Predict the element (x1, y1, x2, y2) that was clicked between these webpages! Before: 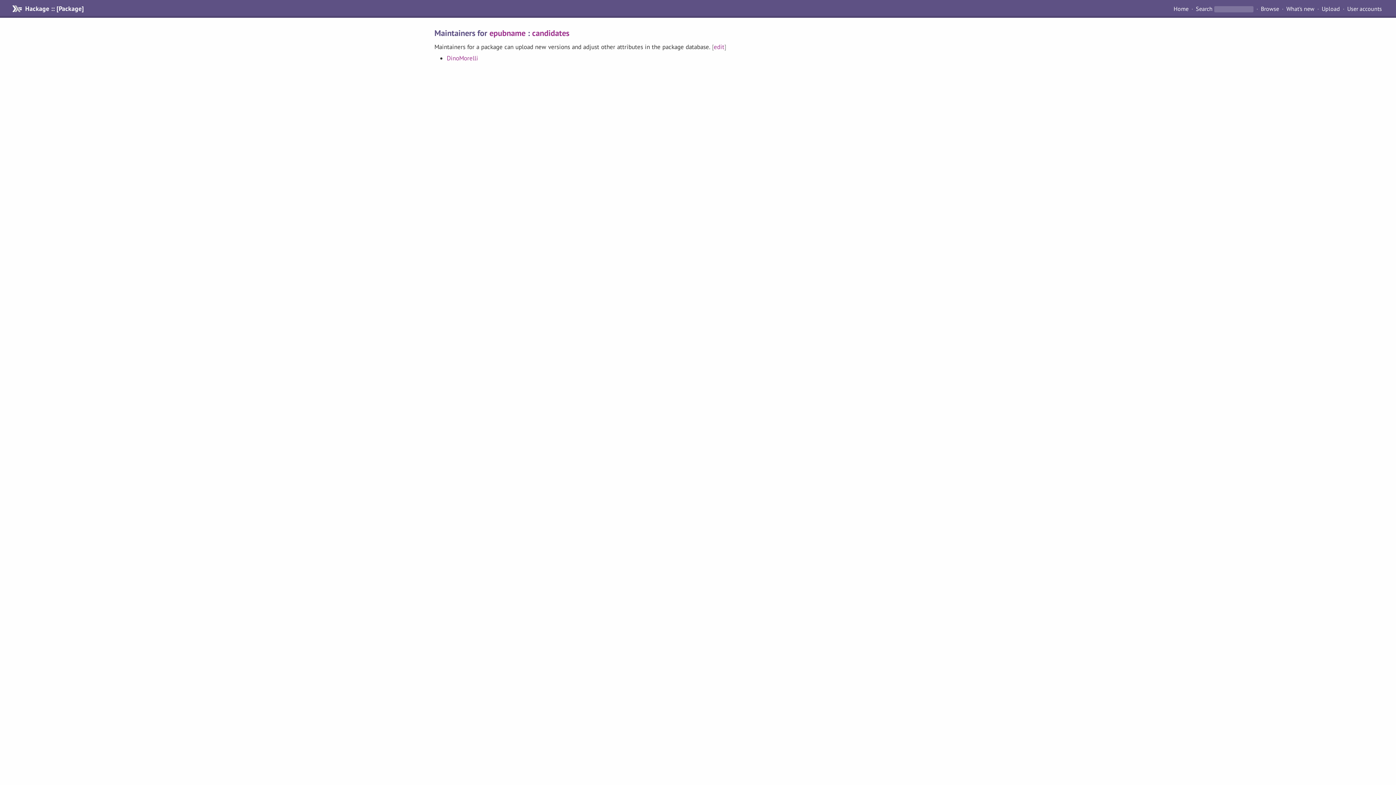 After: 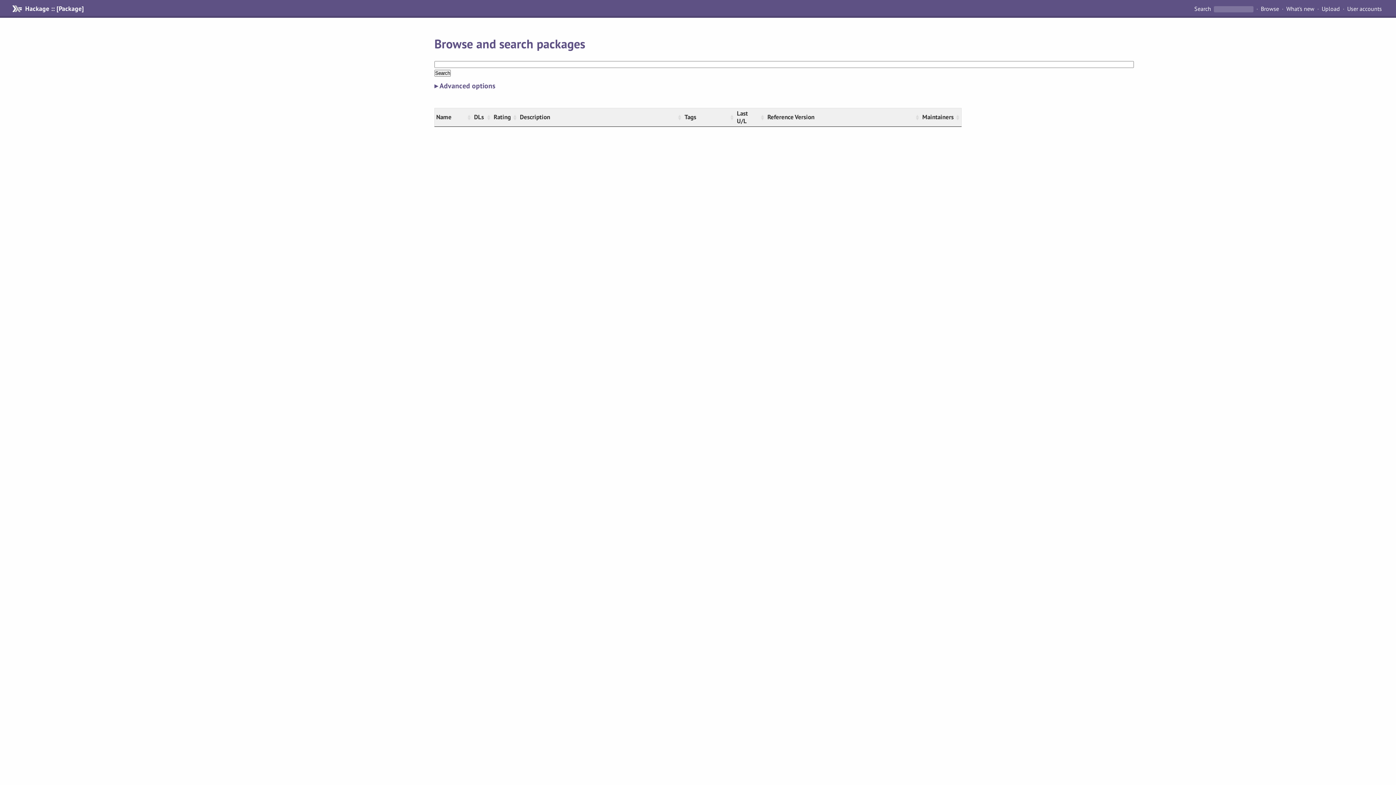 Action: label: Search bbox: (1196, 4, 1212, 12)